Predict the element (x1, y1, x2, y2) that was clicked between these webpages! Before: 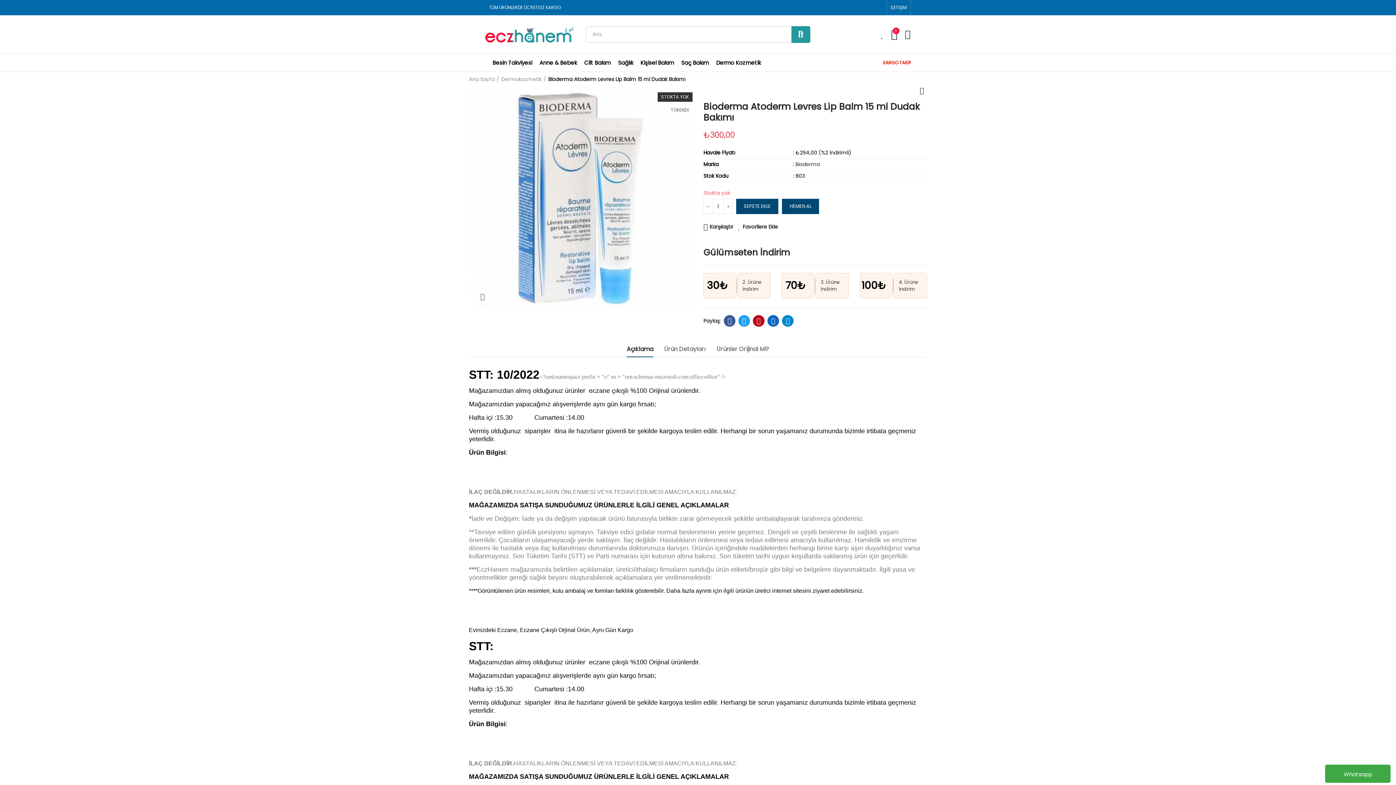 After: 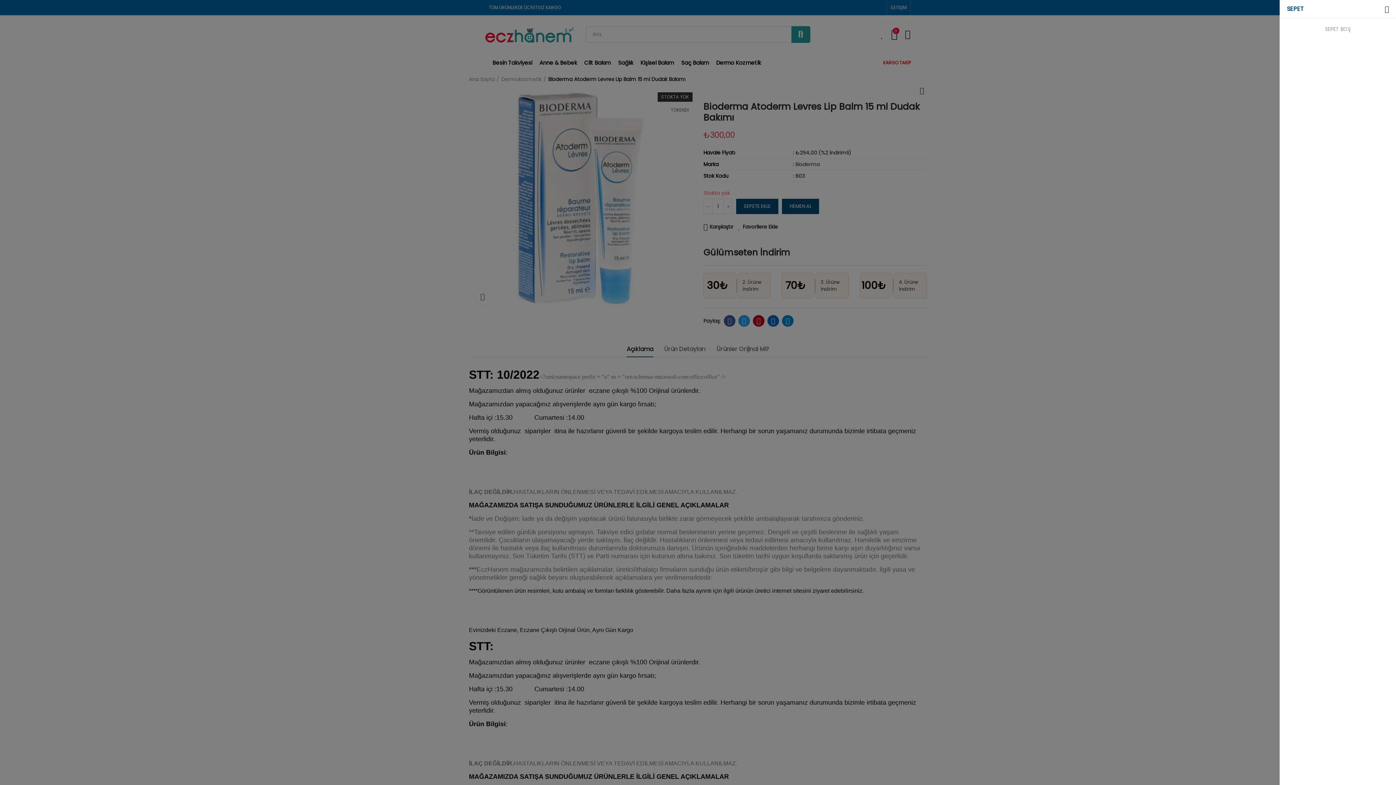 Action: label: 0 bbox: (891, 25, 897, 43)